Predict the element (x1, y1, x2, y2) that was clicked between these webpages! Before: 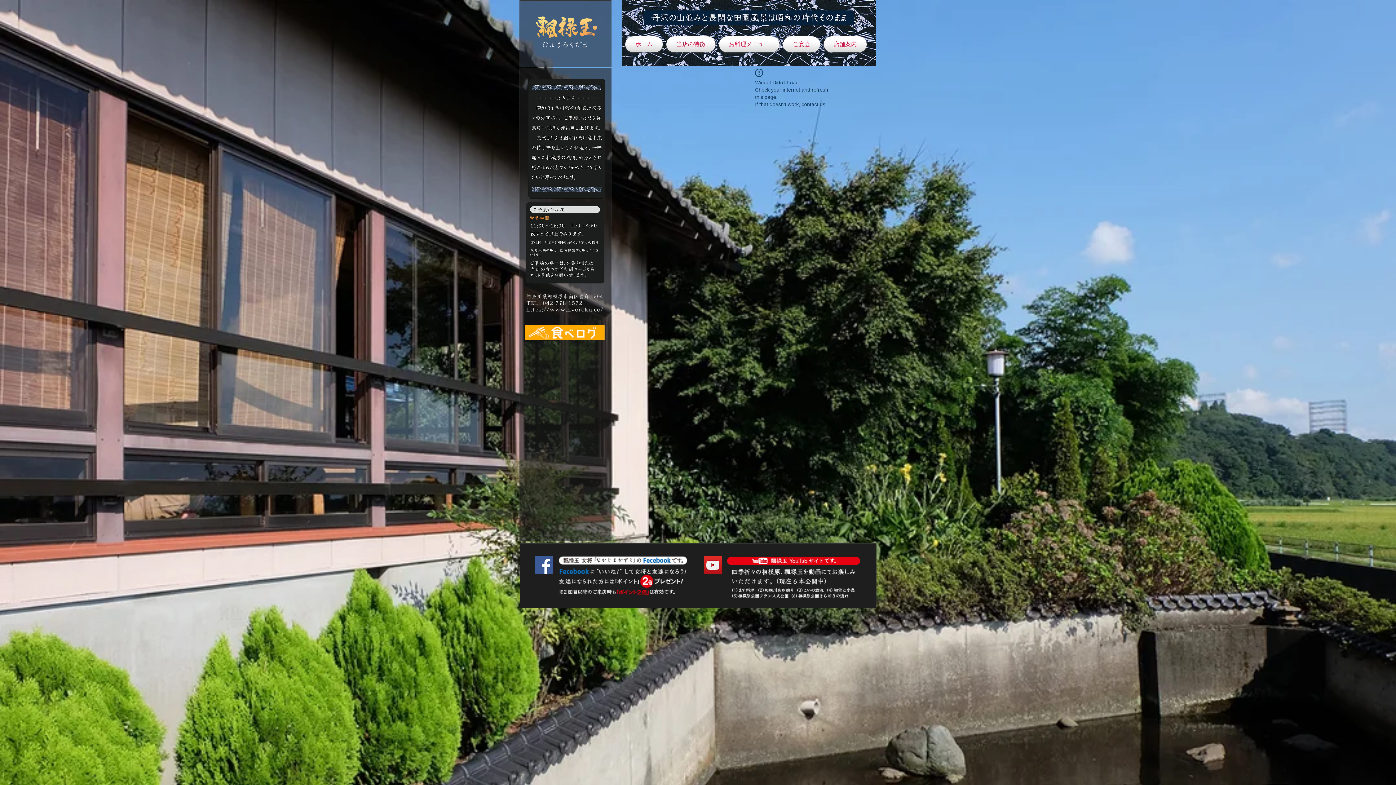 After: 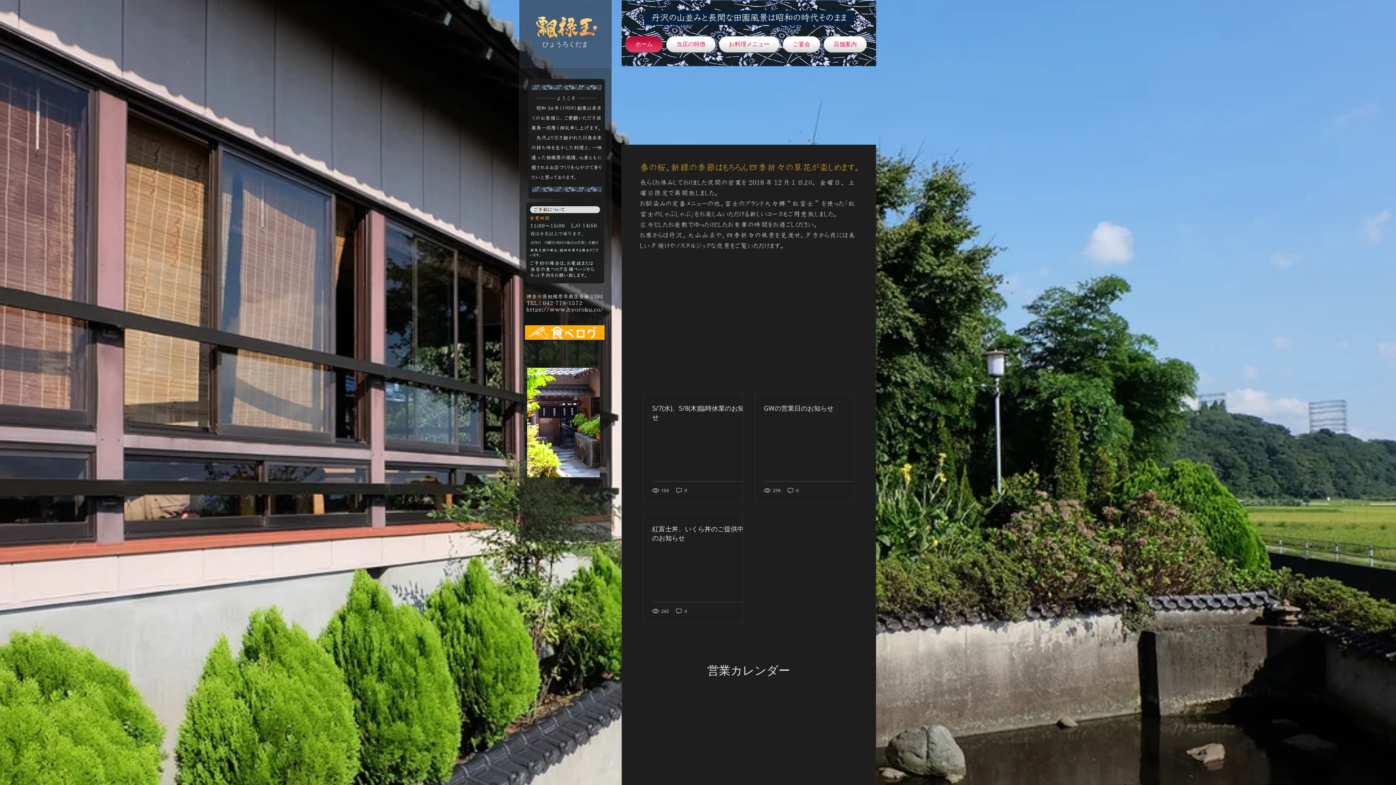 Action: label: ホーム bbox: (625, 36, 664, 52)